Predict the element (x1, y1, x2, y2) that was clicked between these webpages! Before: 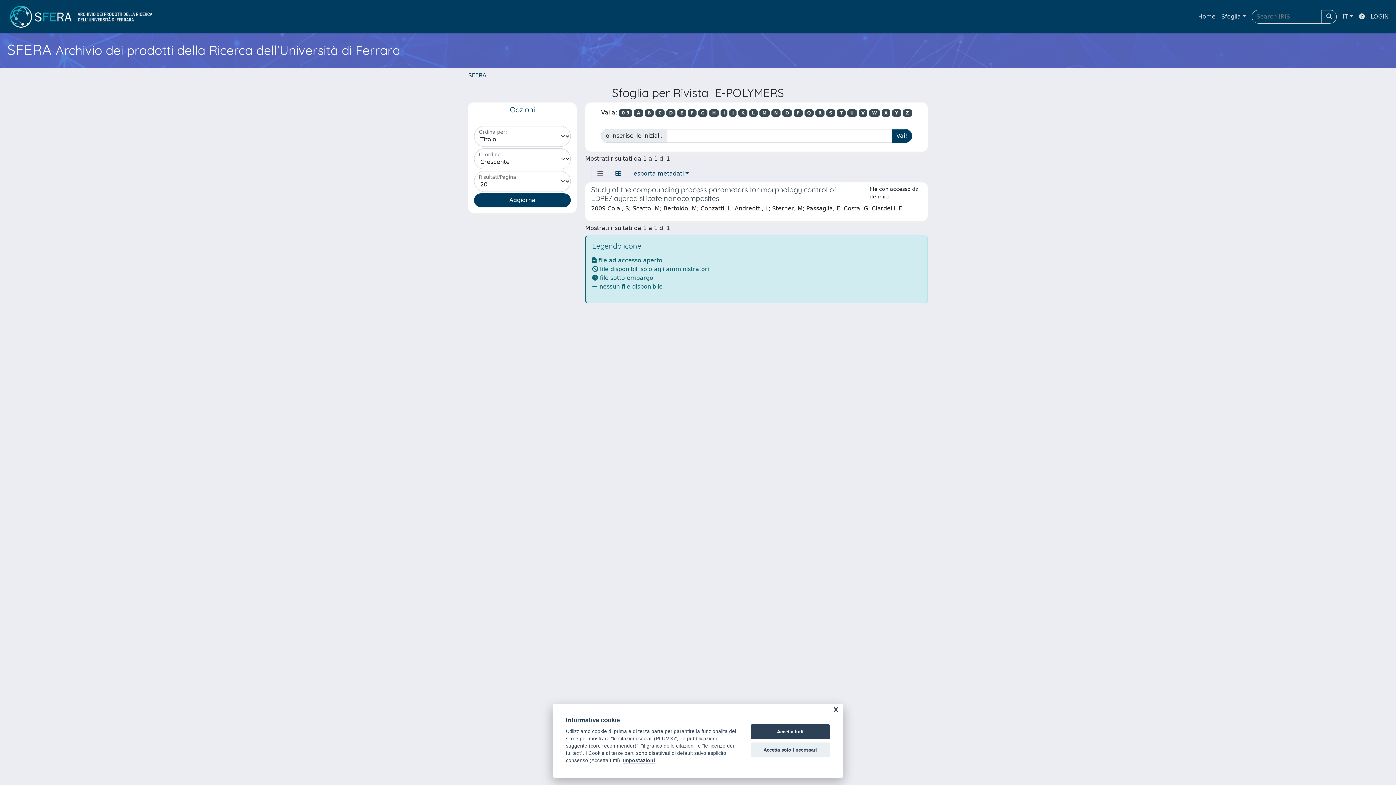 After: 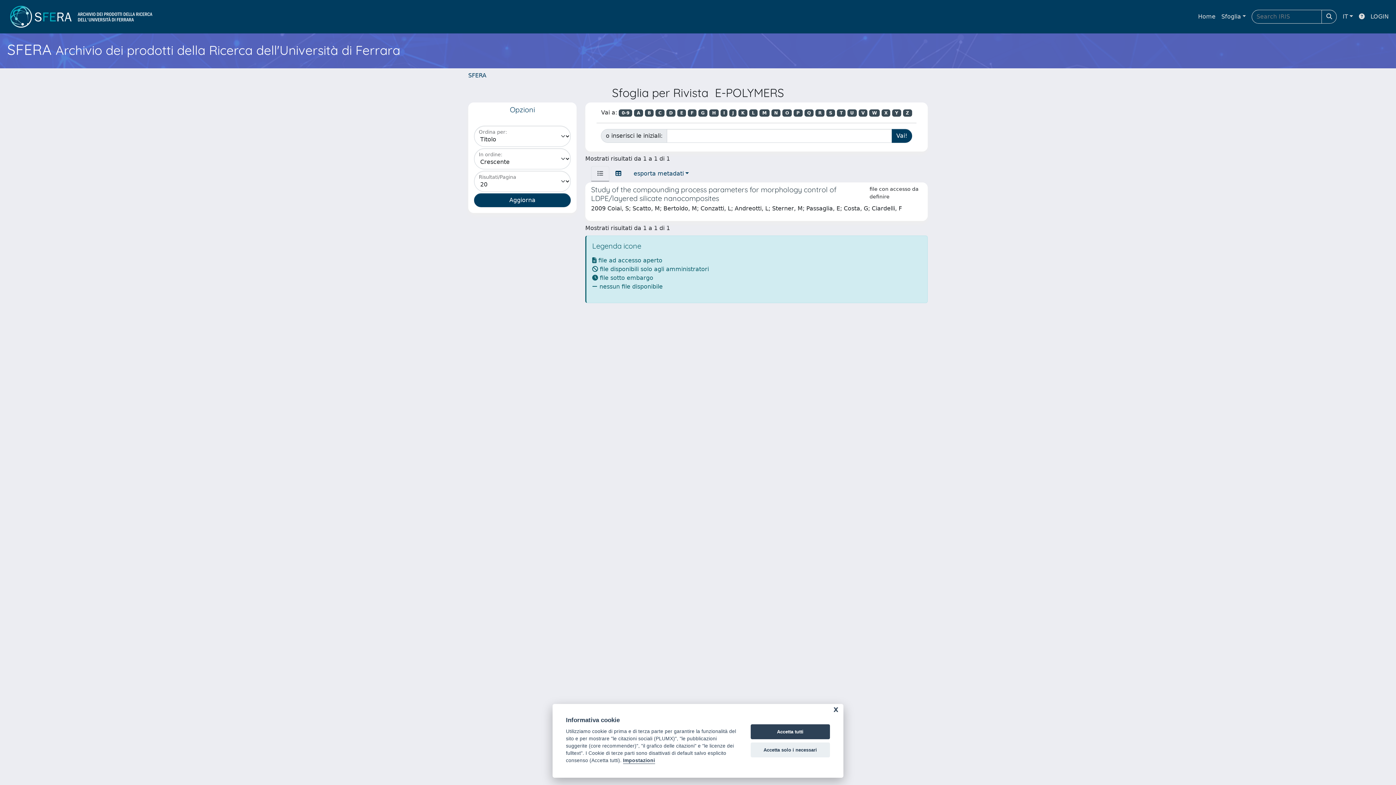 Action: label: Q bbox: (804, 109, 813, 116)